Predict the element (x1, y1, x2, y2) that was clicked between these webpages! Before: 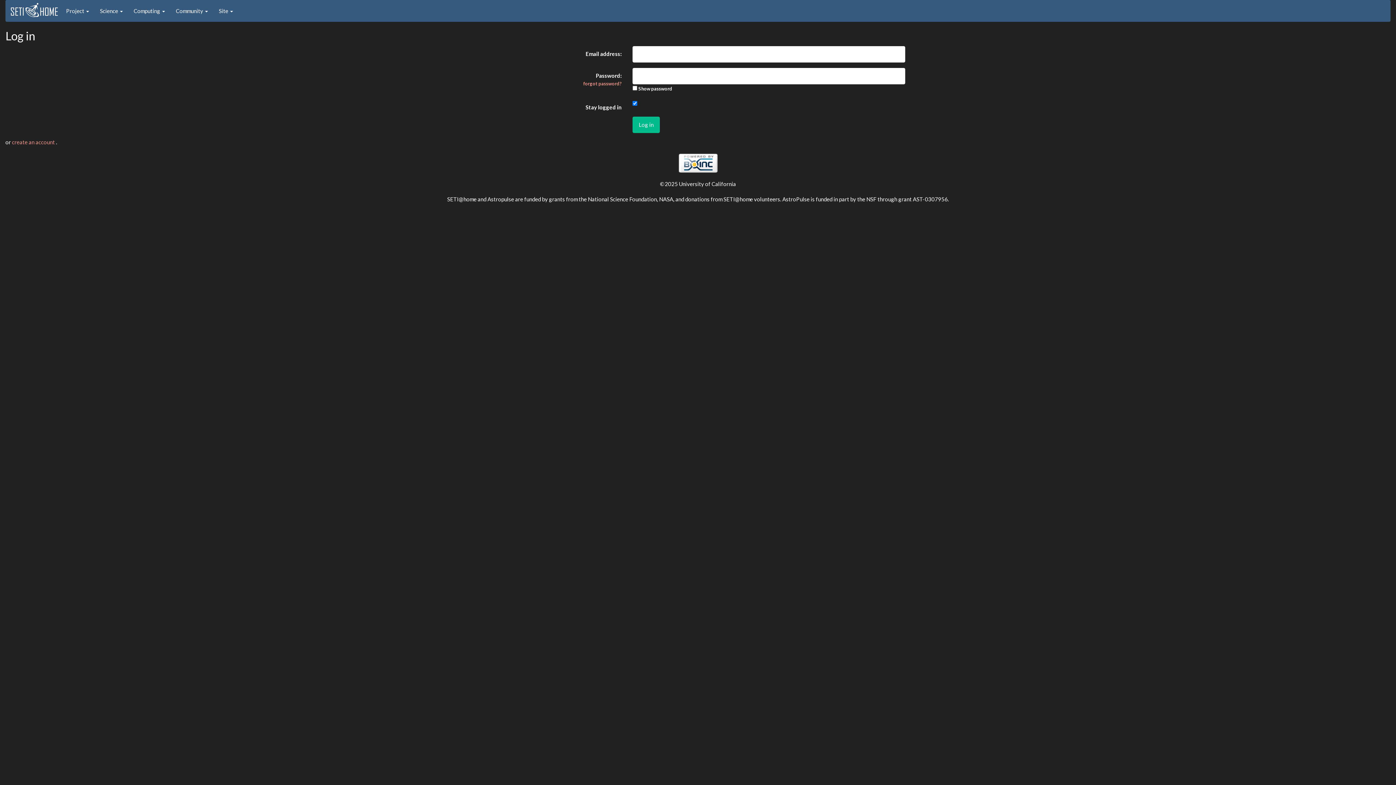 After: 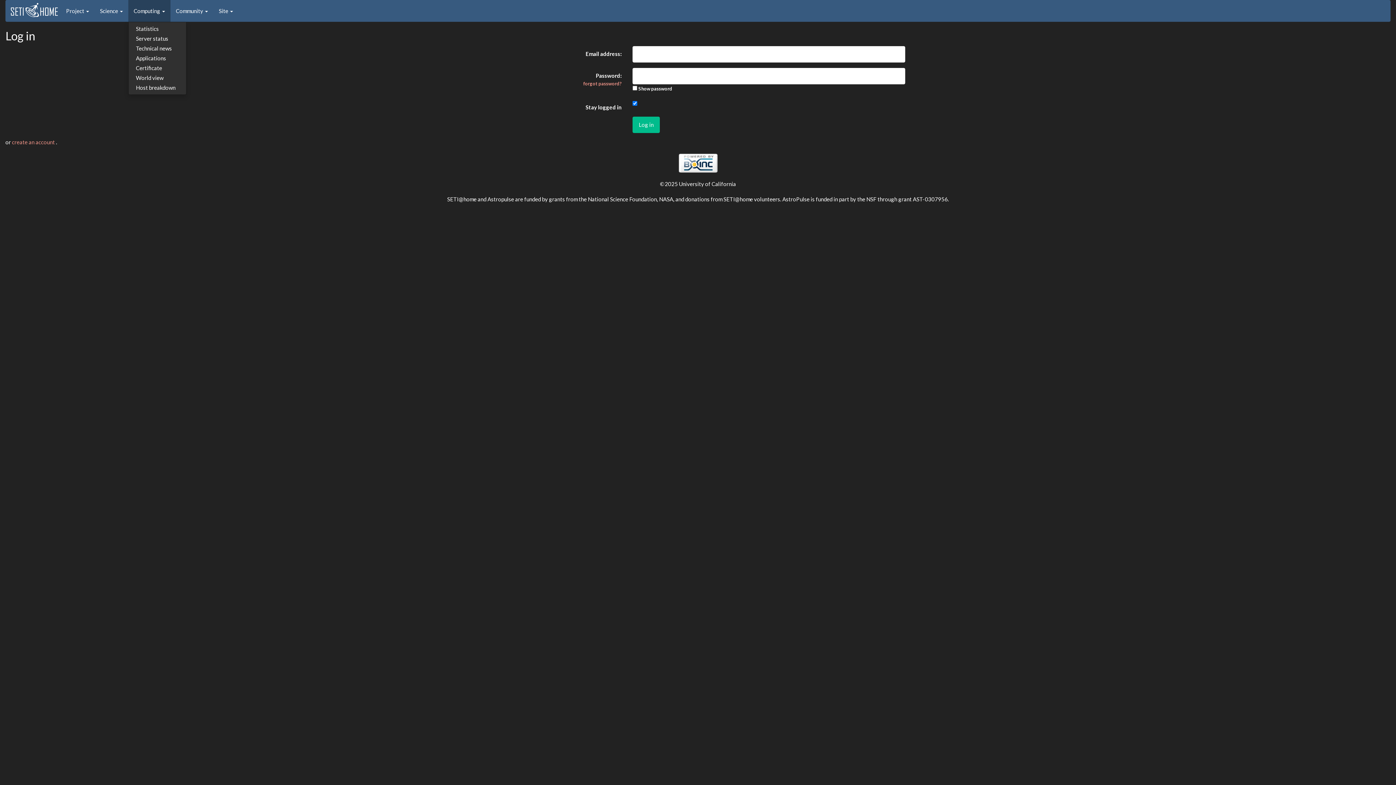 Action: bbox: (128, 0, 170, 21) label: Computing 